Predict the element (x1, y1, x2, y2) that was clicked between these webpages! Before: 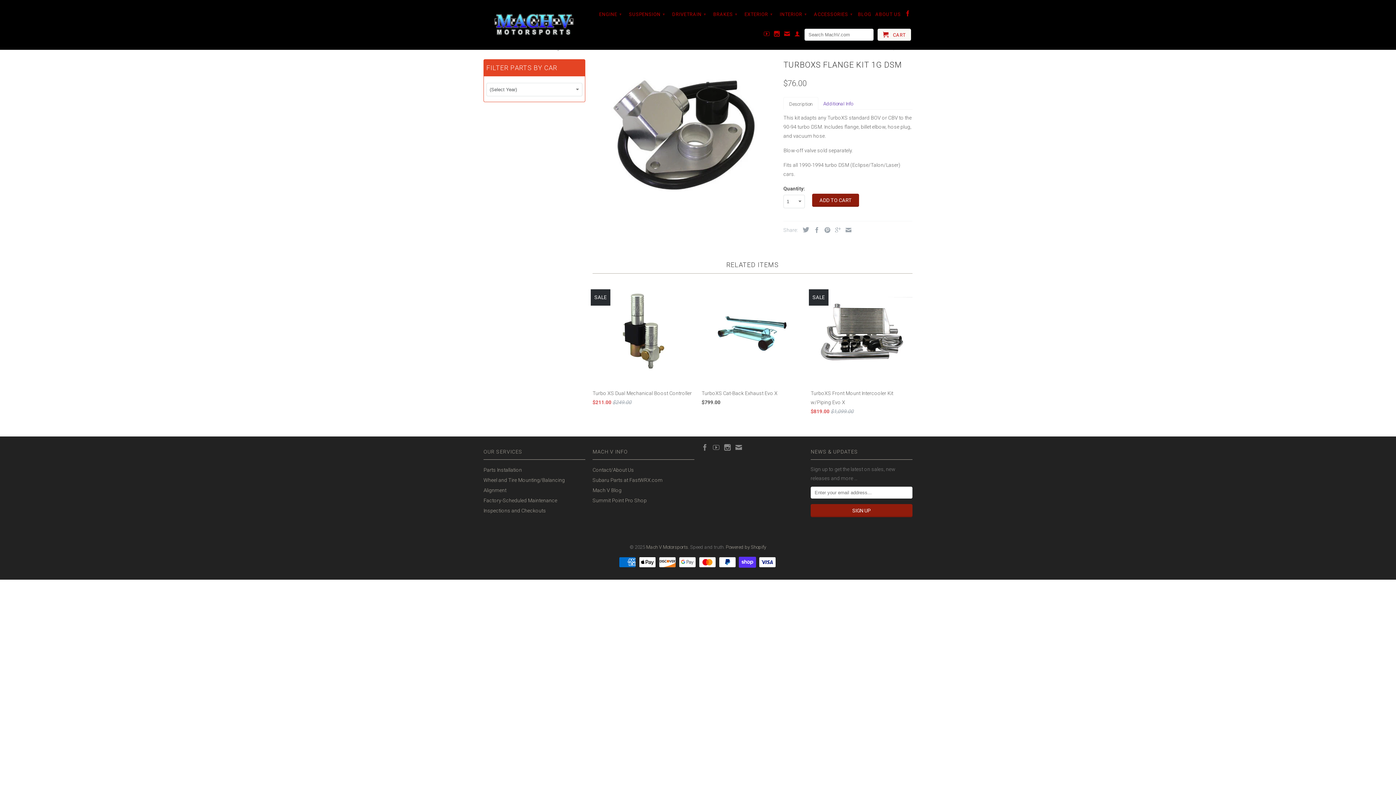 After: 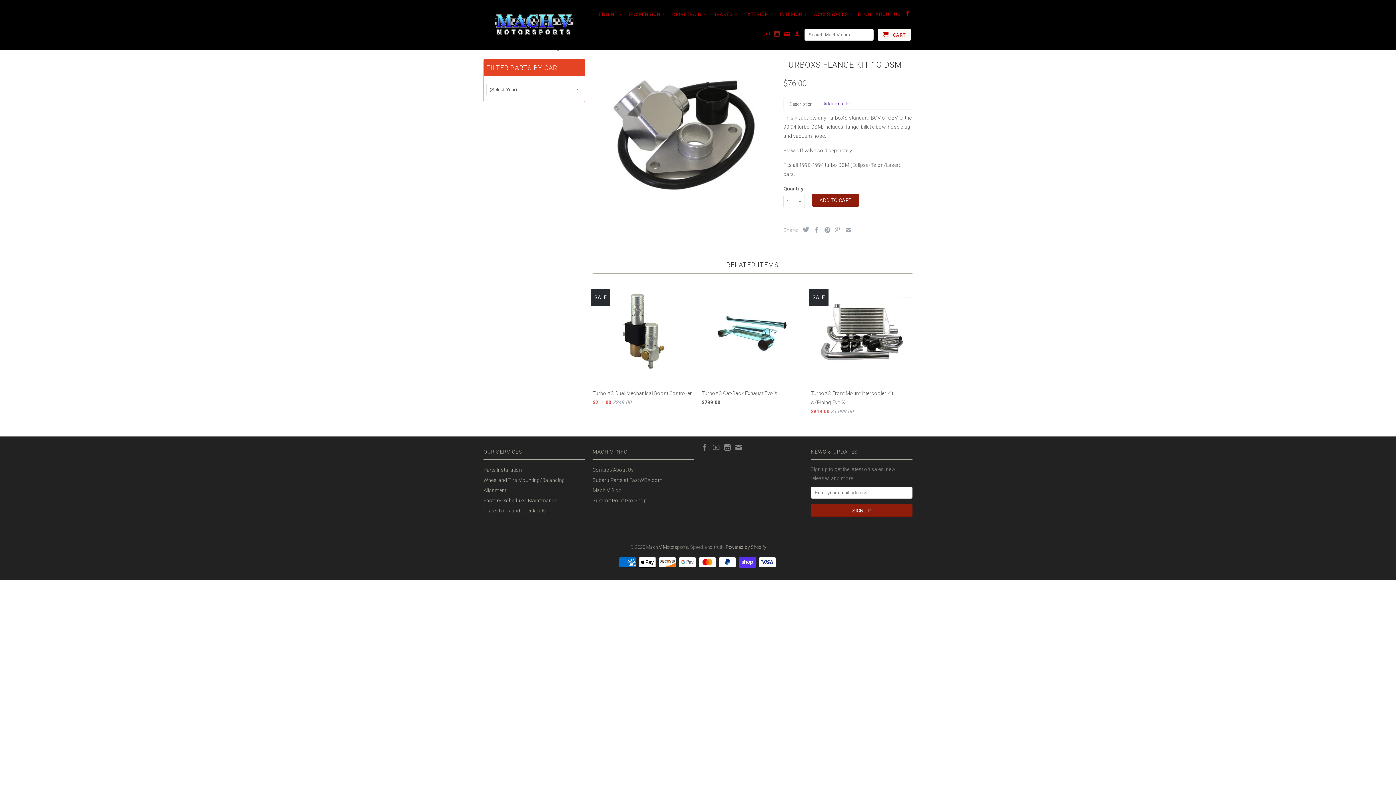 Action: bbox: (774, 30, 780, 39)